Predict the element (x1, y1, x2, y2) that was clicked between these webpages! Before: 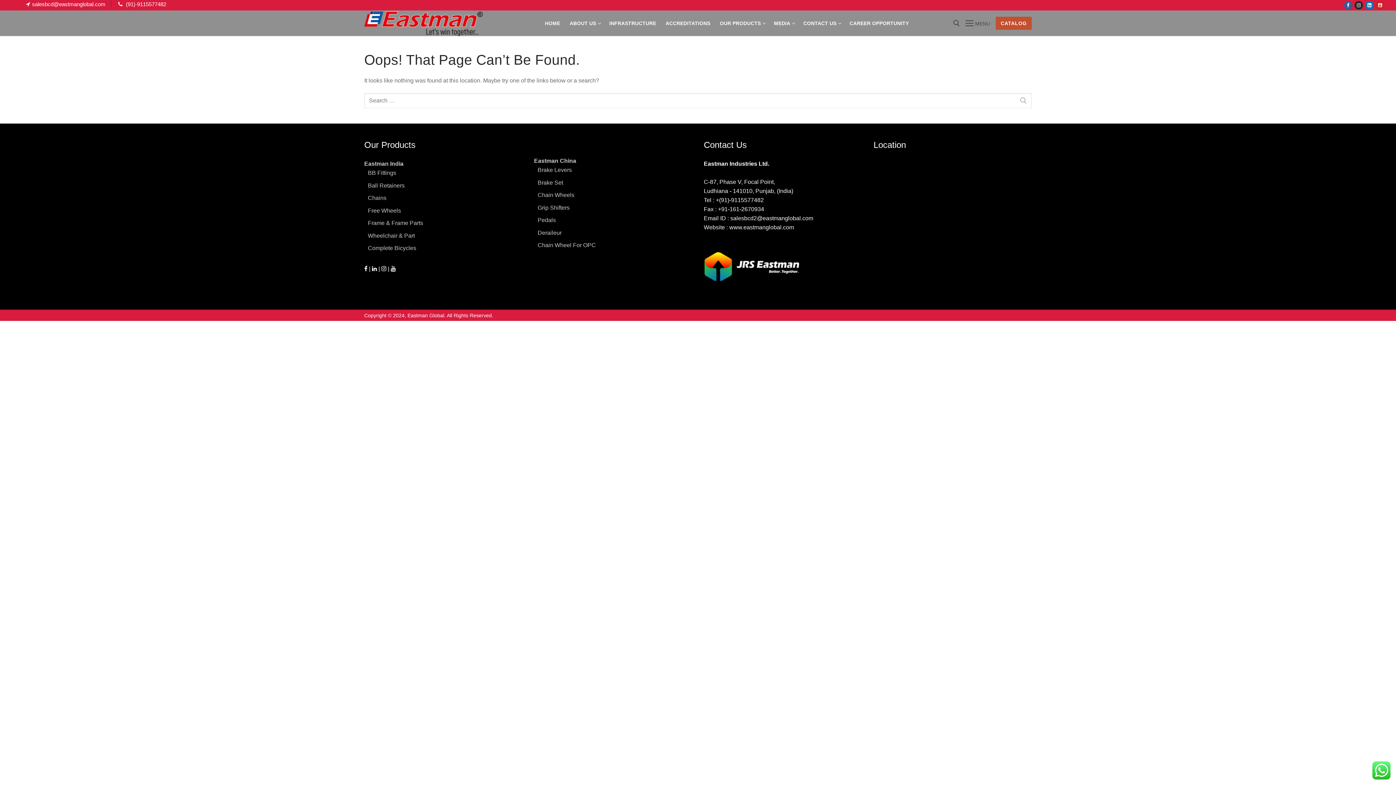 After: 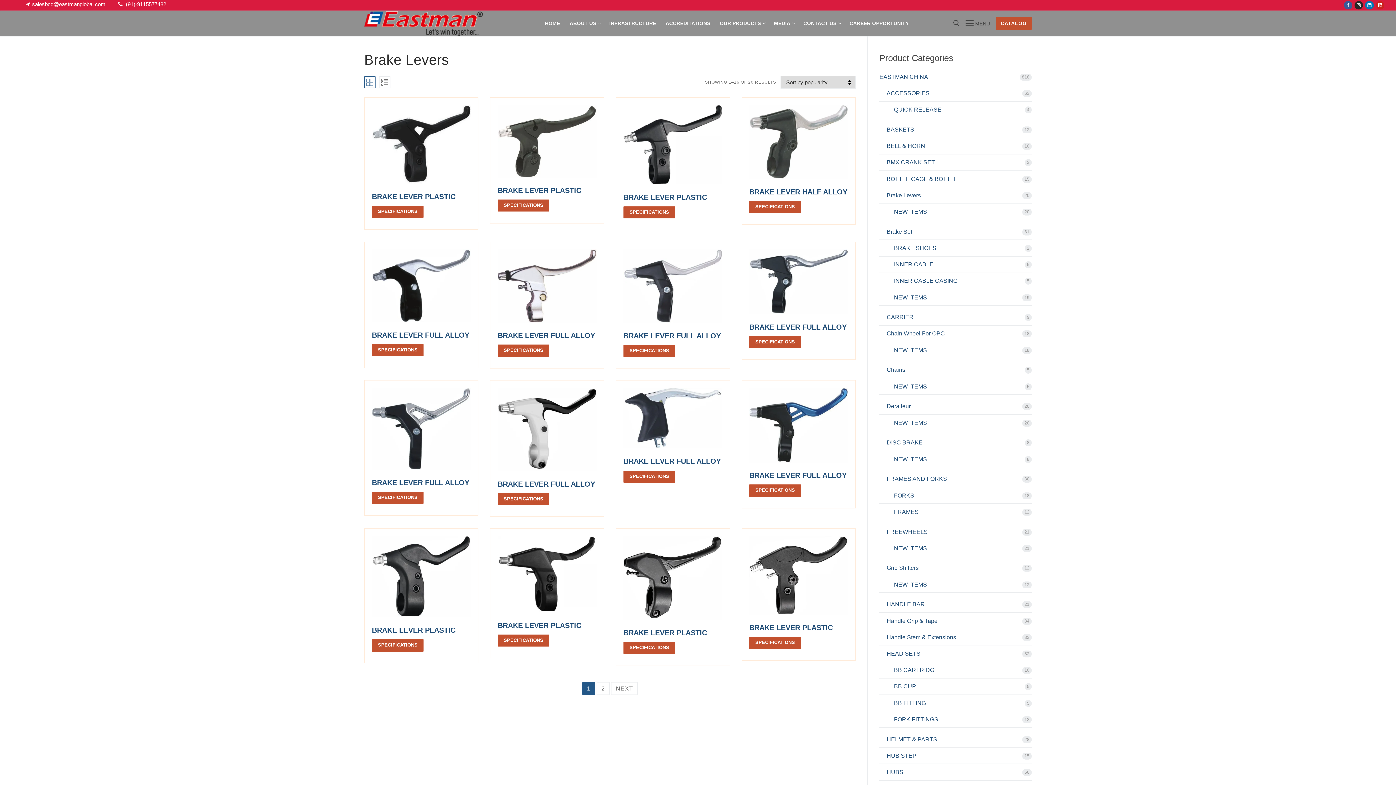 Action: label: Brake Levers bbox: (537, 166, 572, 173)